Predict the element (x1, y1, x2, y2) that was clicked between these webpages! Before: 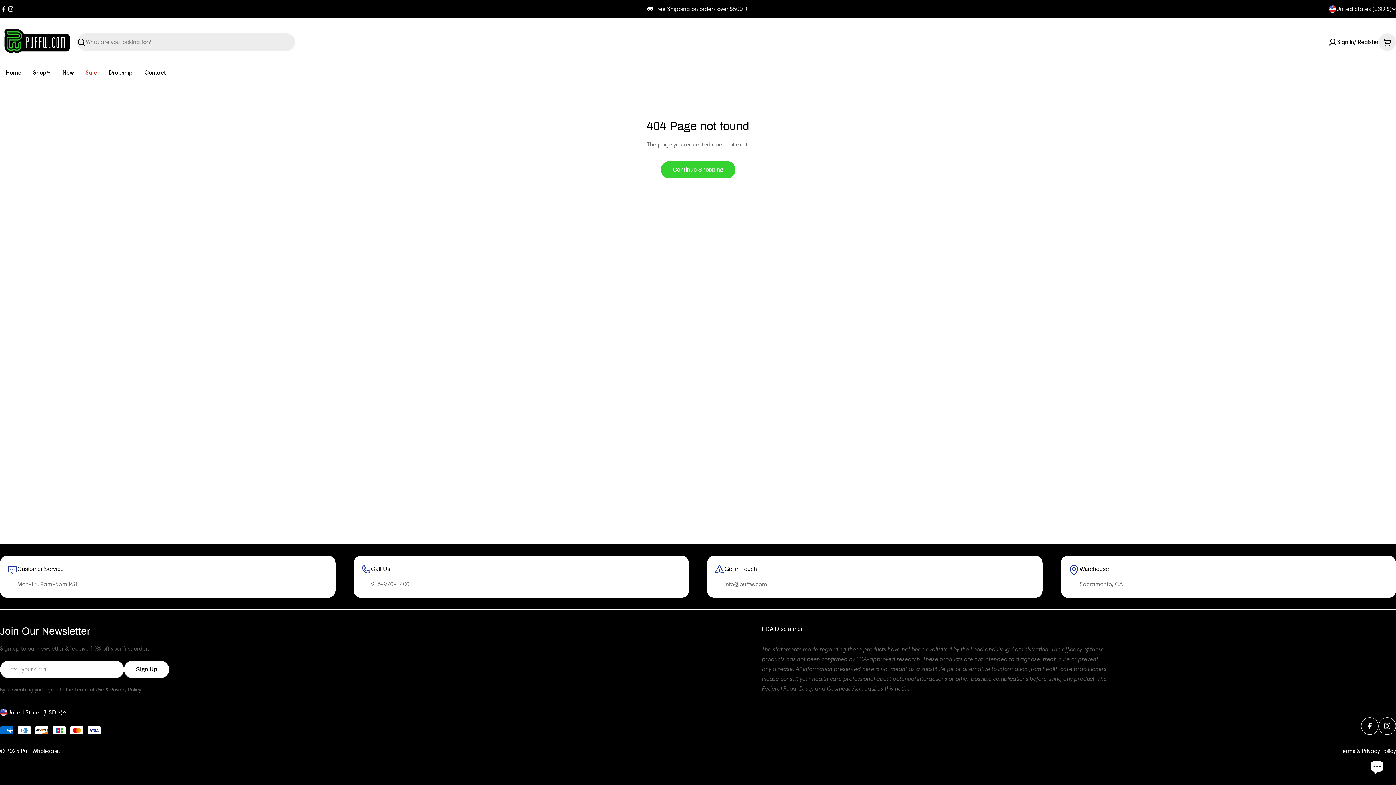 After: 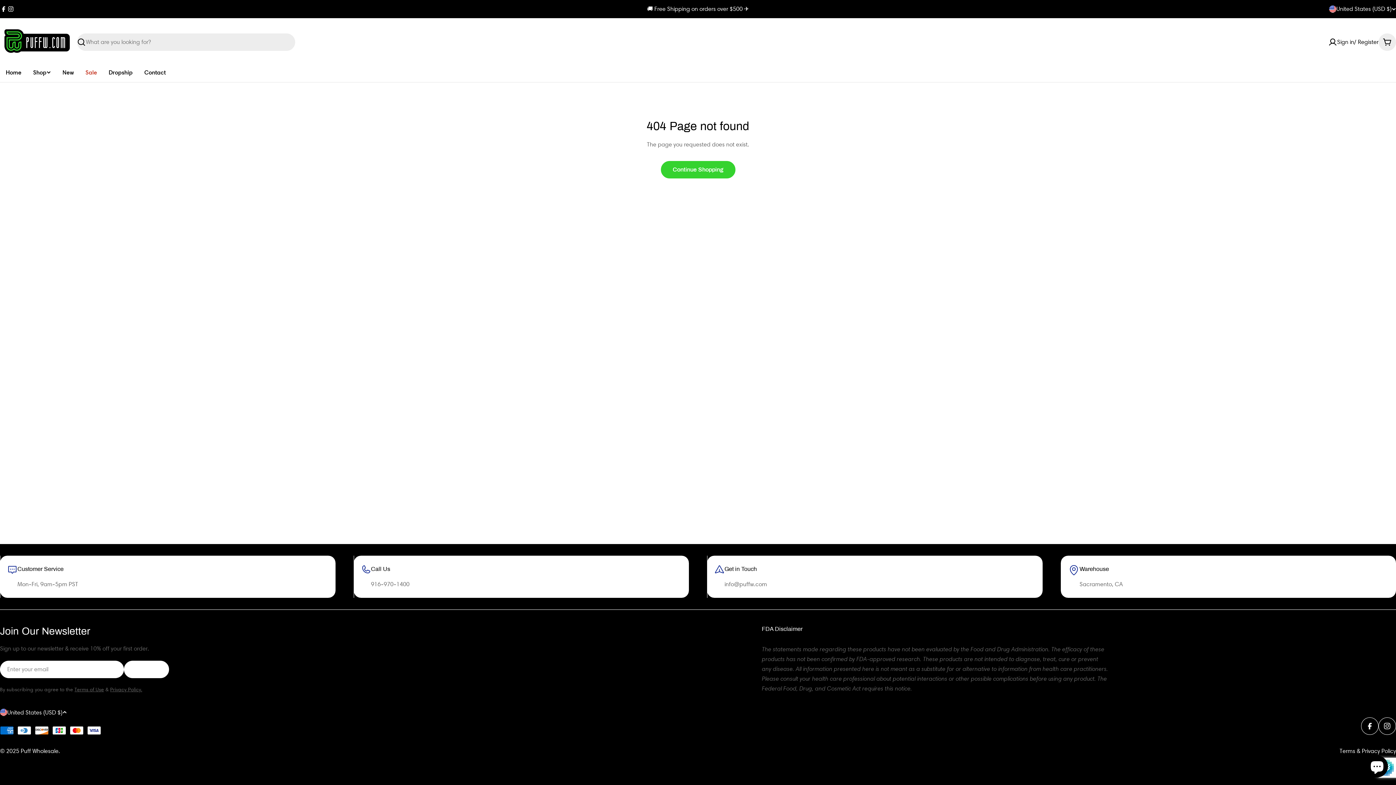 Action: bbox: (124, 660, 169, 678) label: Sign Up